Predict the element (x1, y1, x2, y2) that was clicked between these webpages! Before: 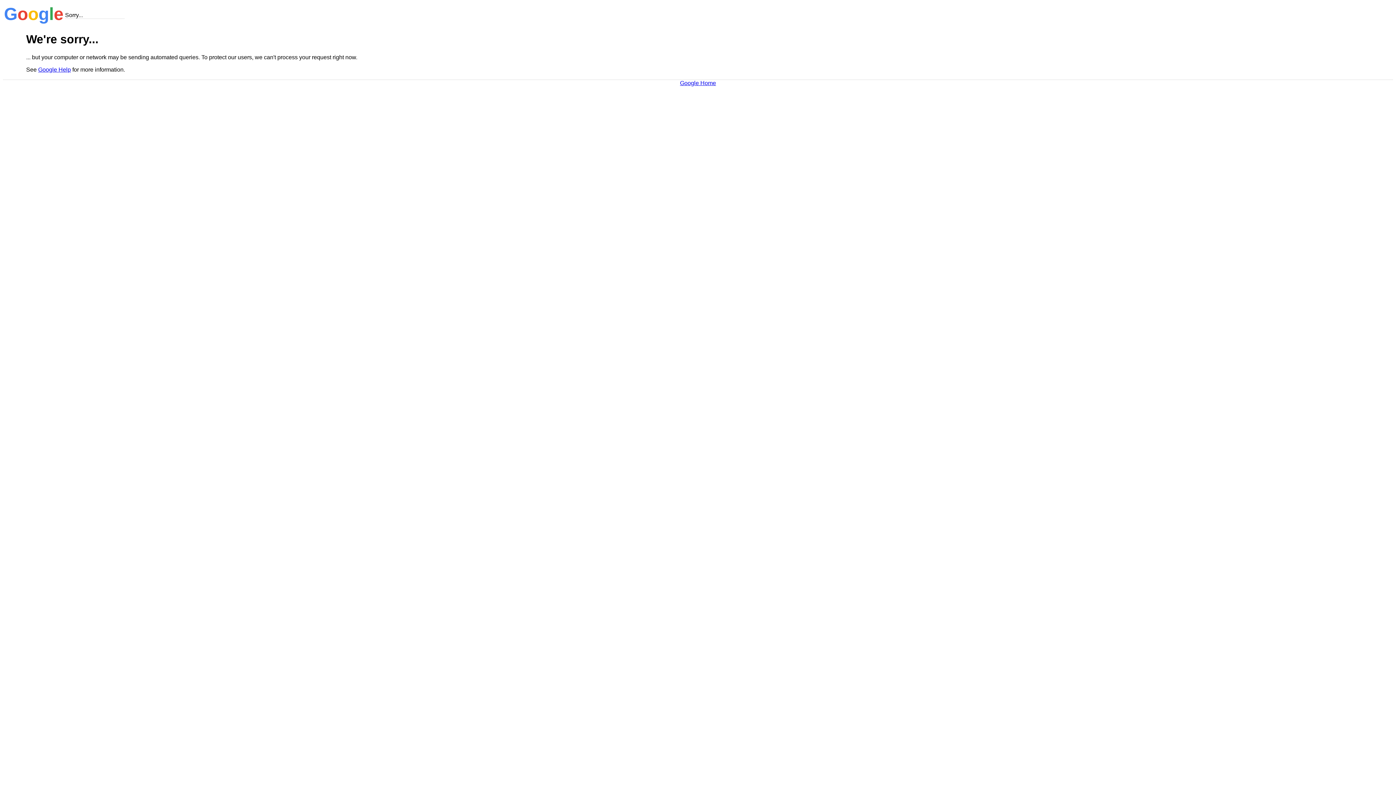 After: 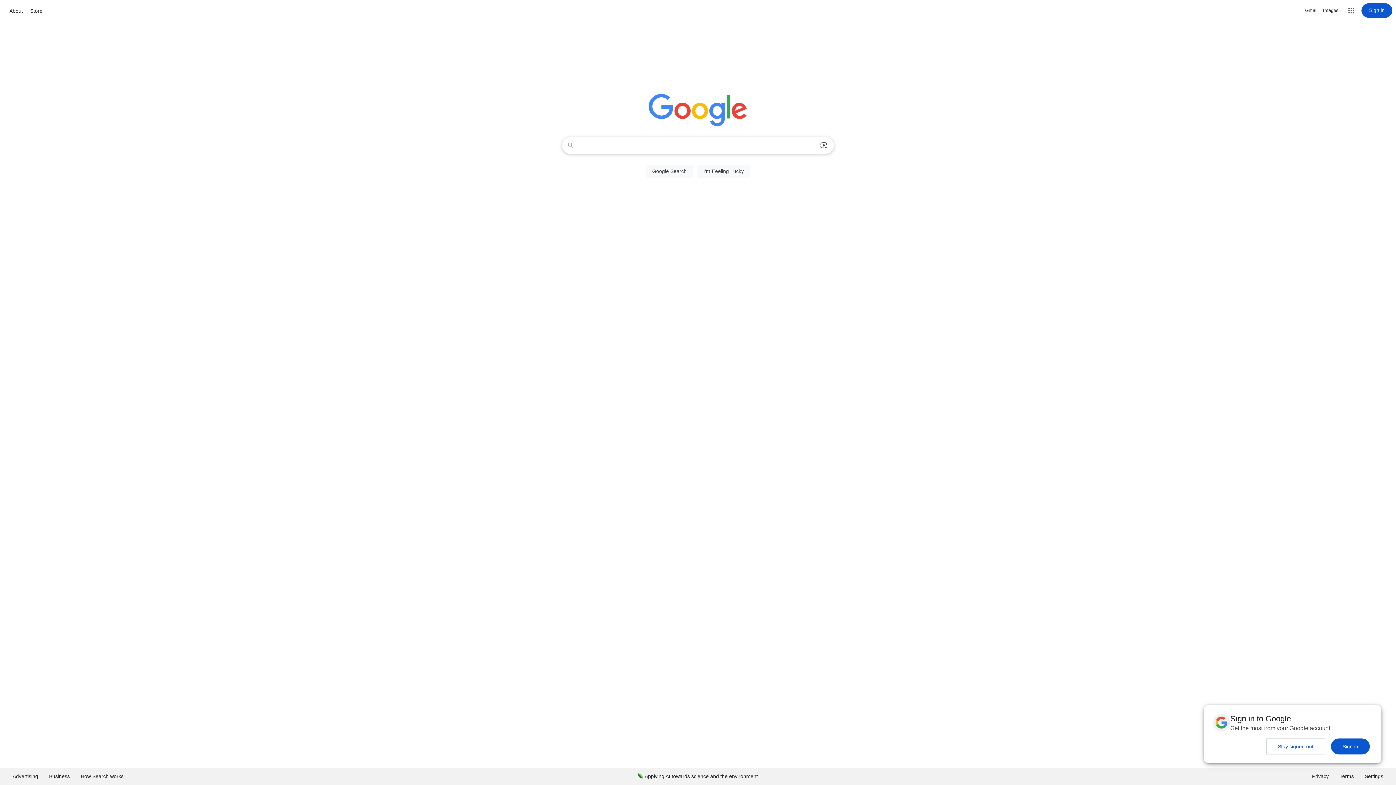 Action: bbox: (680, 79, 716, 86) label: Google Home